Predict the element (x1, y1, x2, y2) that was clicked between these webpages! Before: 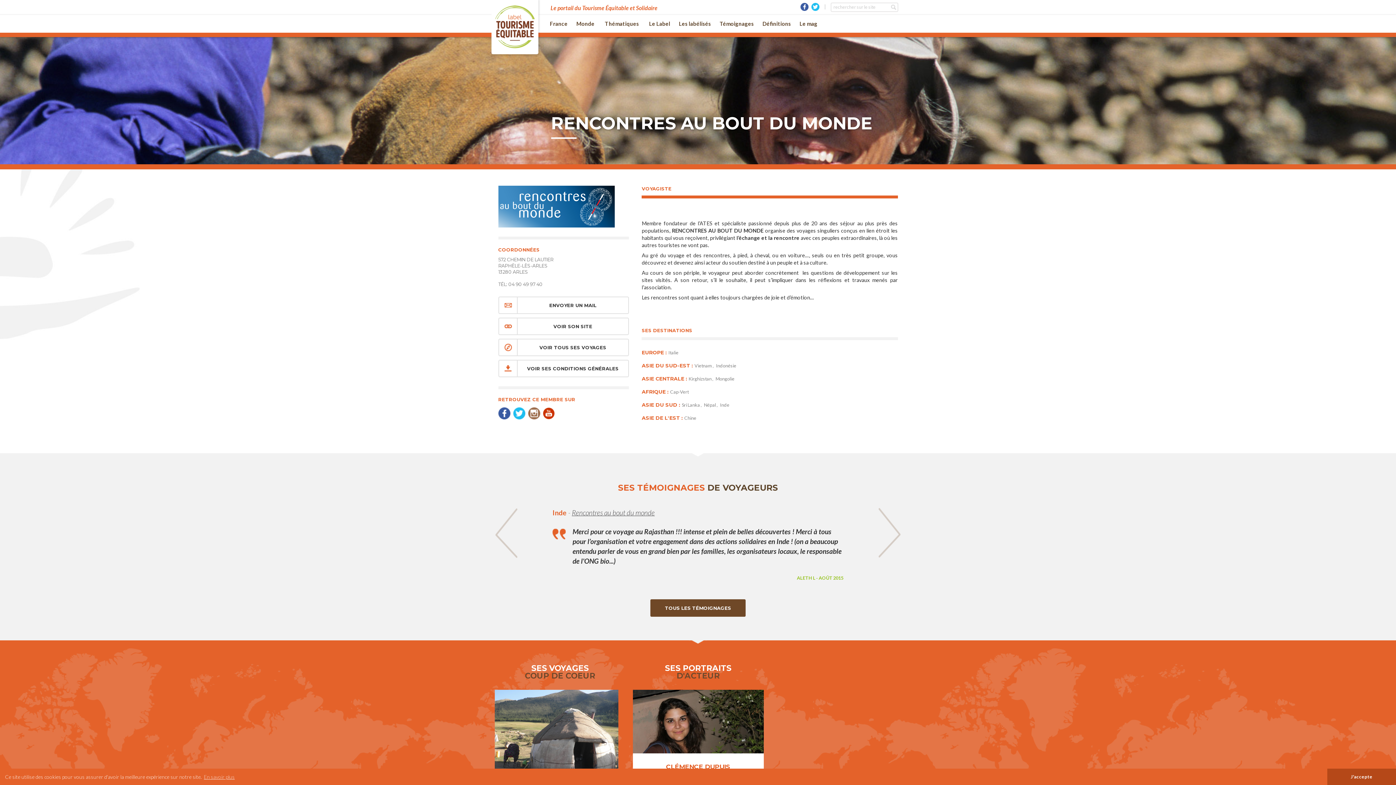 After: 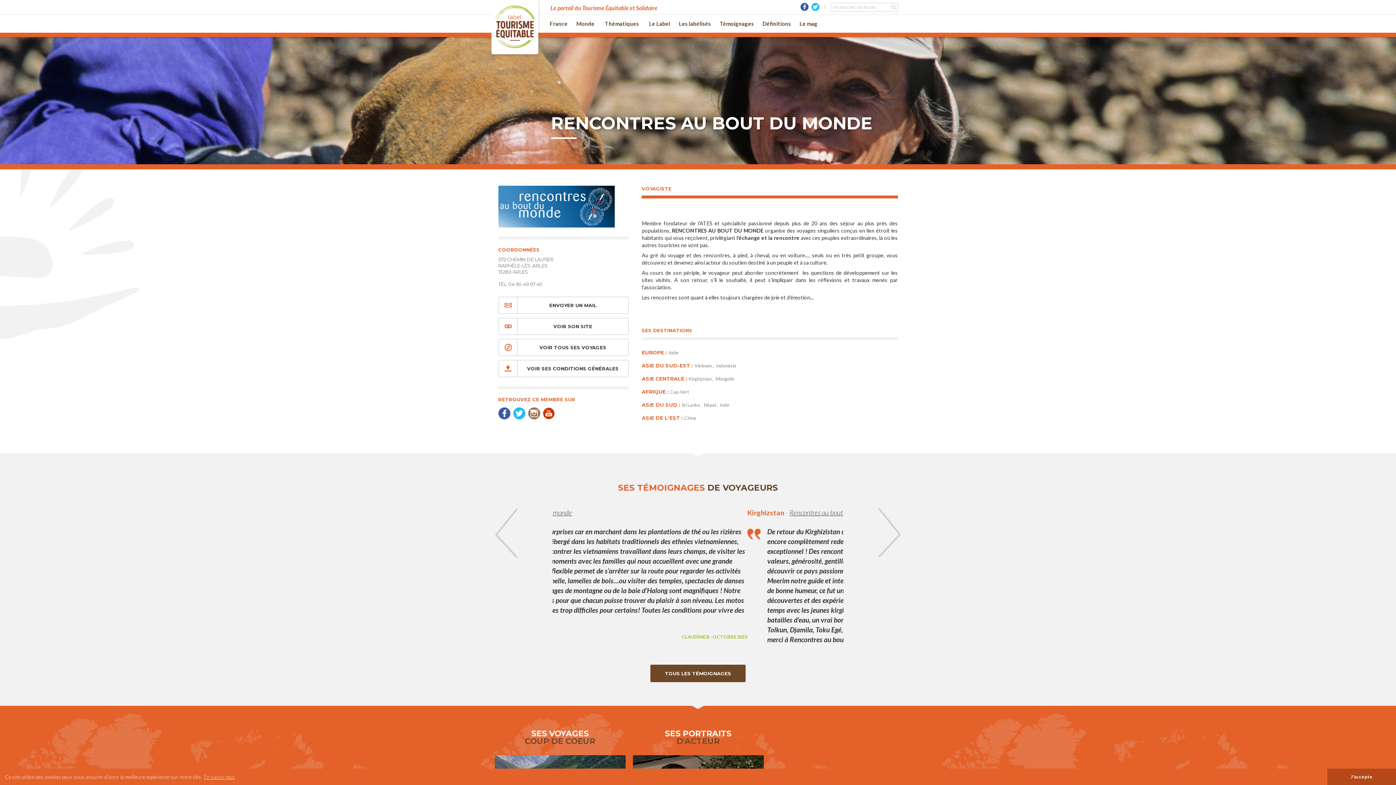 Action: label: Rencontres au bout du monde bbox: (586, 508, 669, 517)